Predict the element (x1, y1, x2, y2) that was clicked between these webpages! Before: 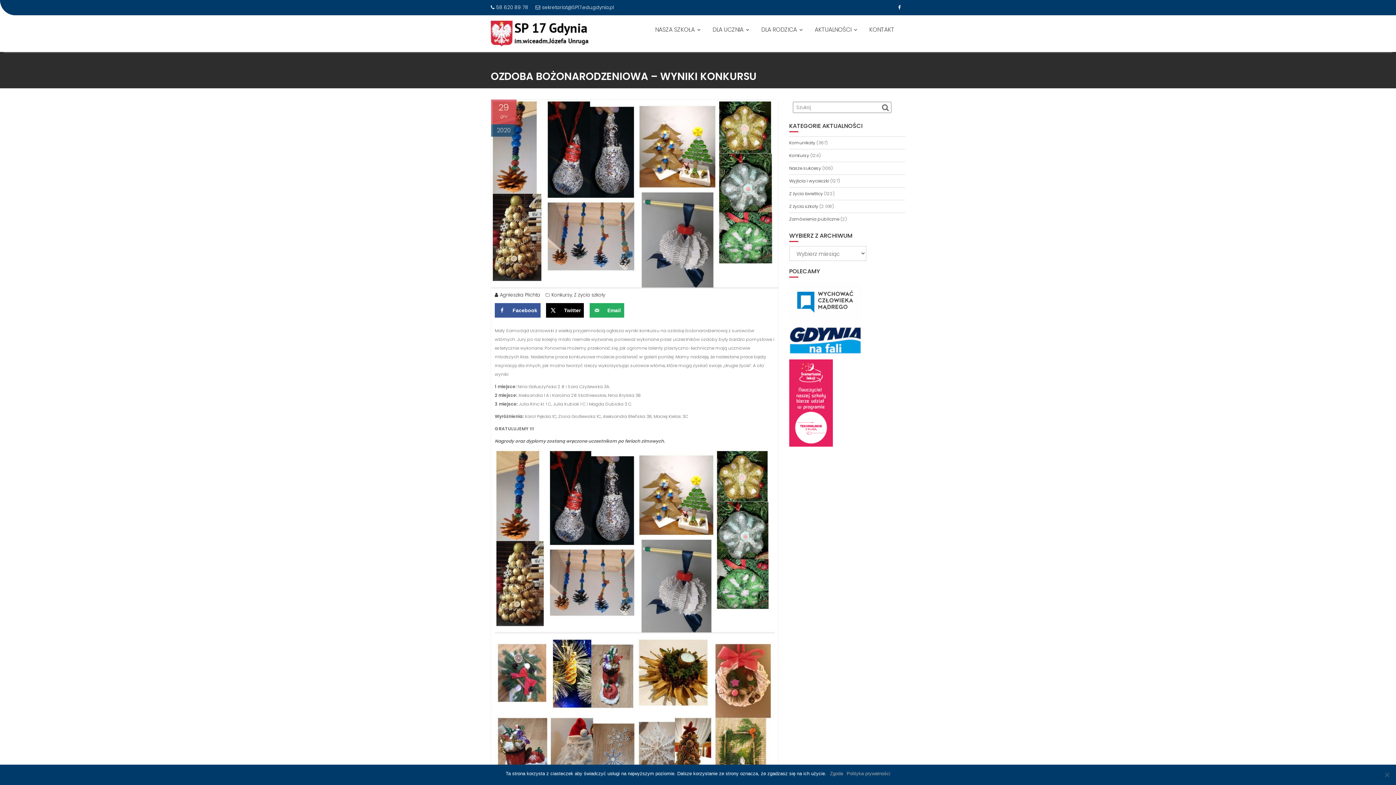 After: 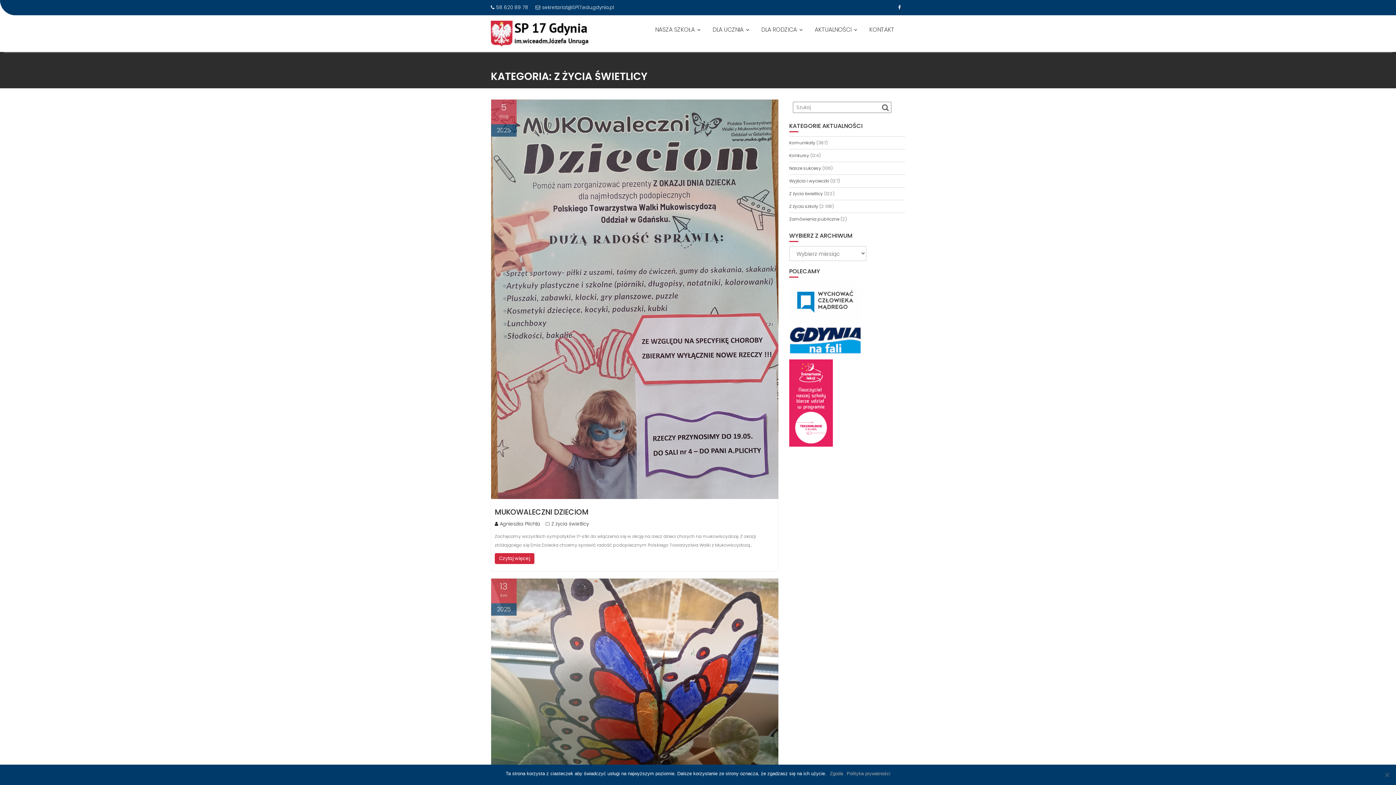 Action: bbox: (789, 190, 823, 196) label: Z życia świetlicy